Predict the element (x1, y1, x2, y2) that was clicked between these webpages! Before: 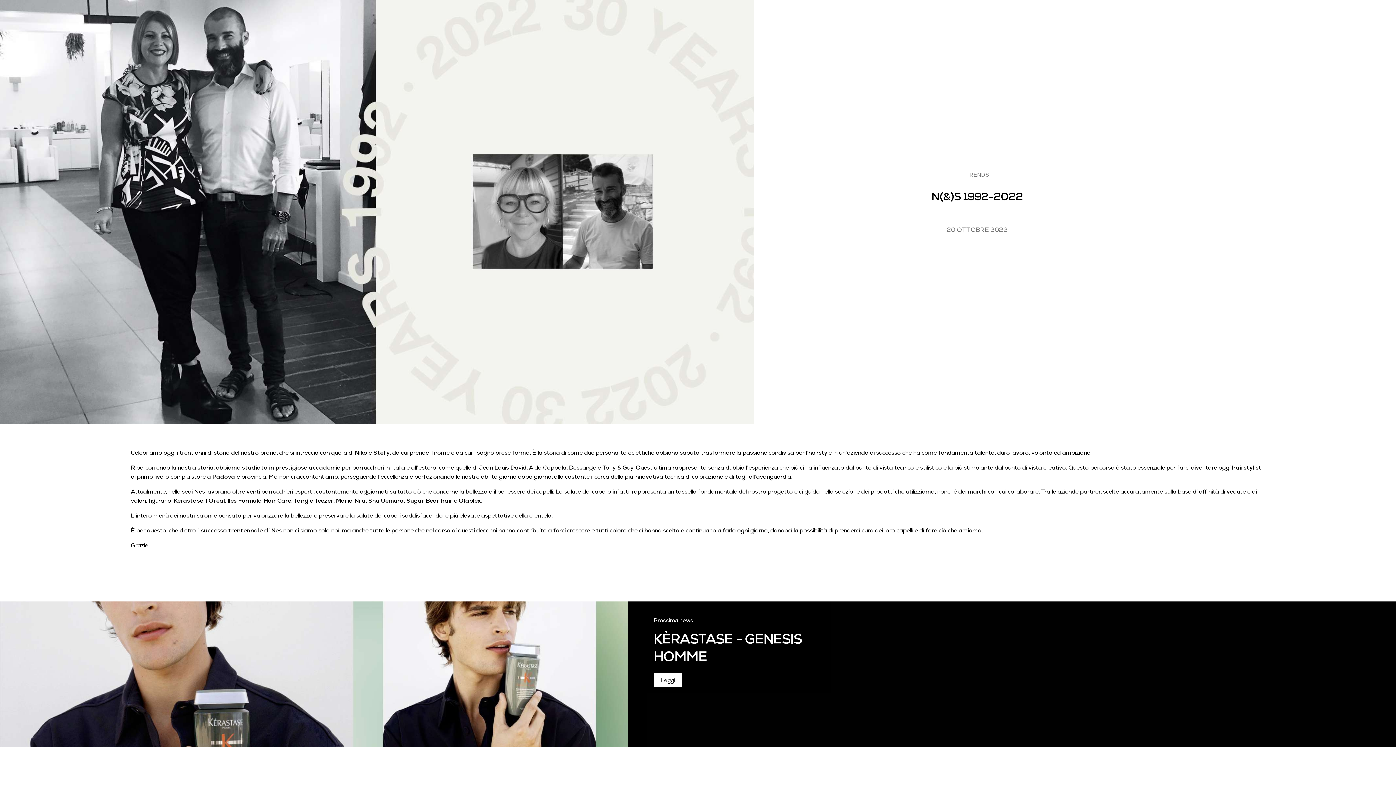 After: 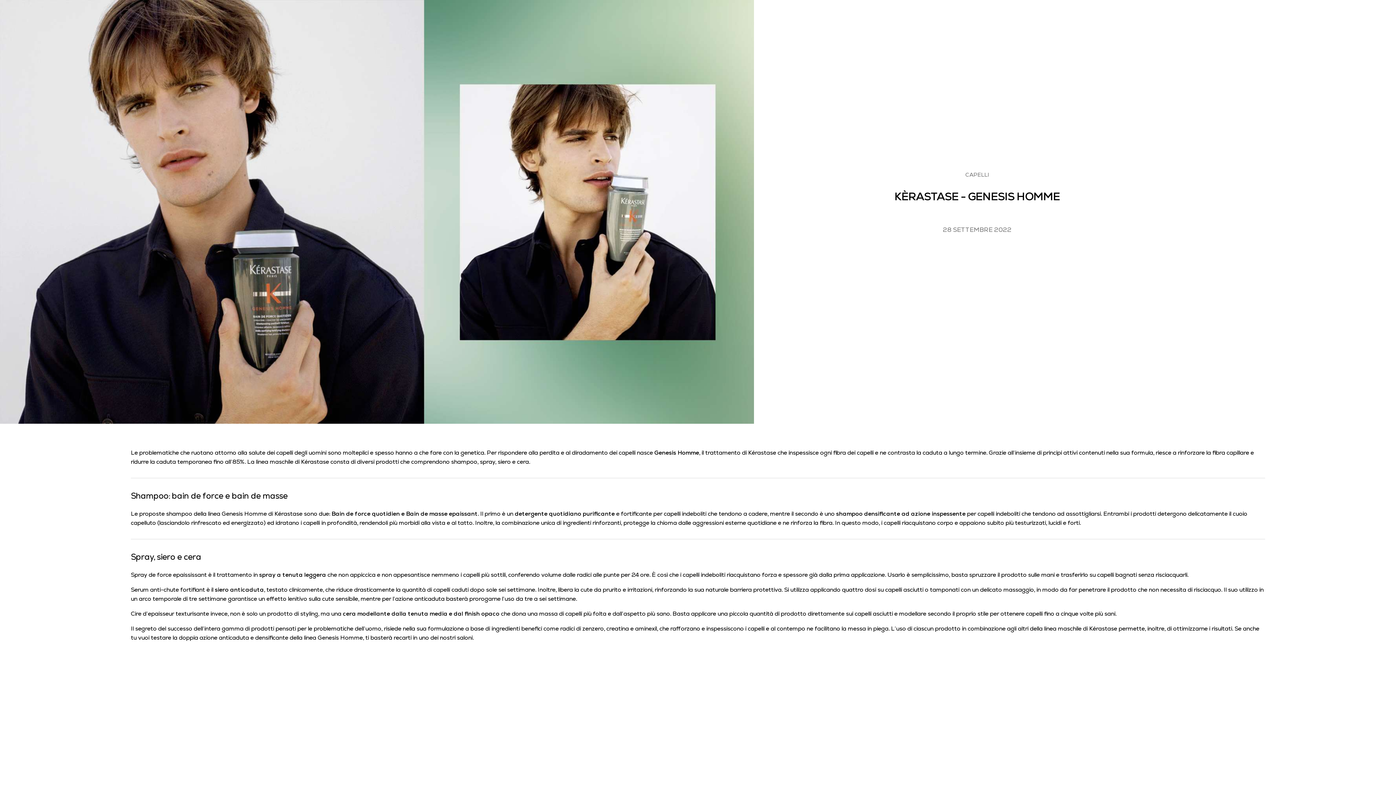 Action: bbox: (653, 673, 682, 687) label: Leggi